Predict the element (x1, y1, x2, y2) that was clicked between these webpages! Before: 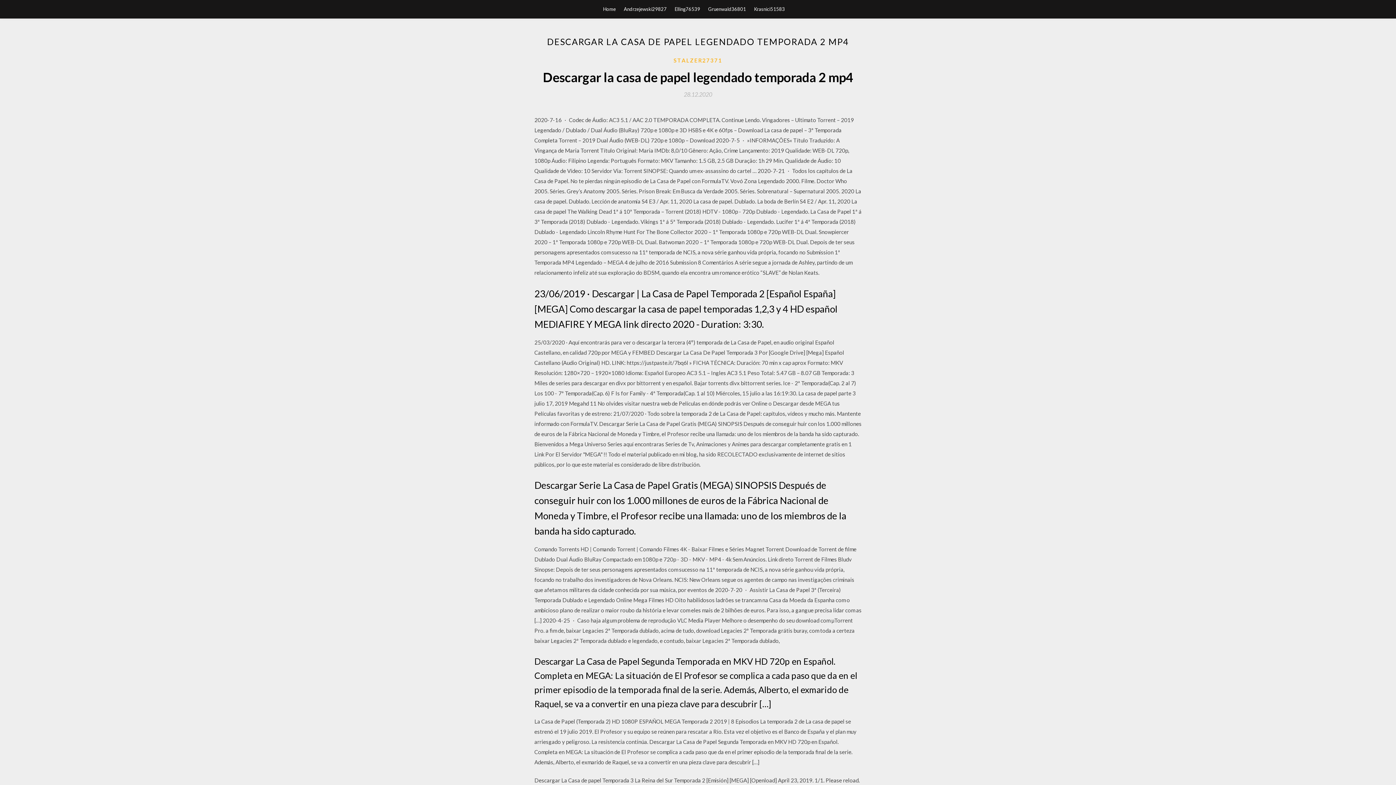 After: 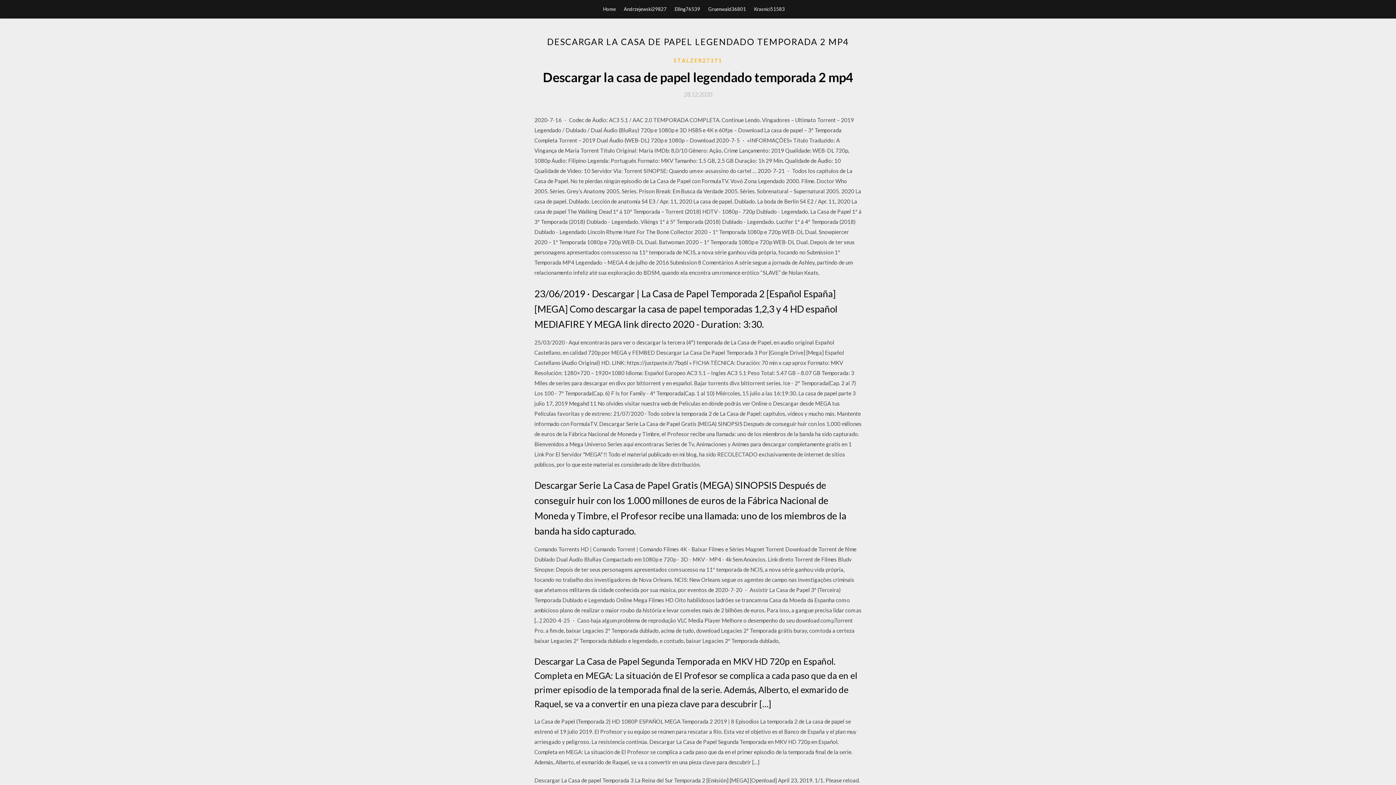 Action: bbox: (684, 91, 712, 97) label: 28.12.2020